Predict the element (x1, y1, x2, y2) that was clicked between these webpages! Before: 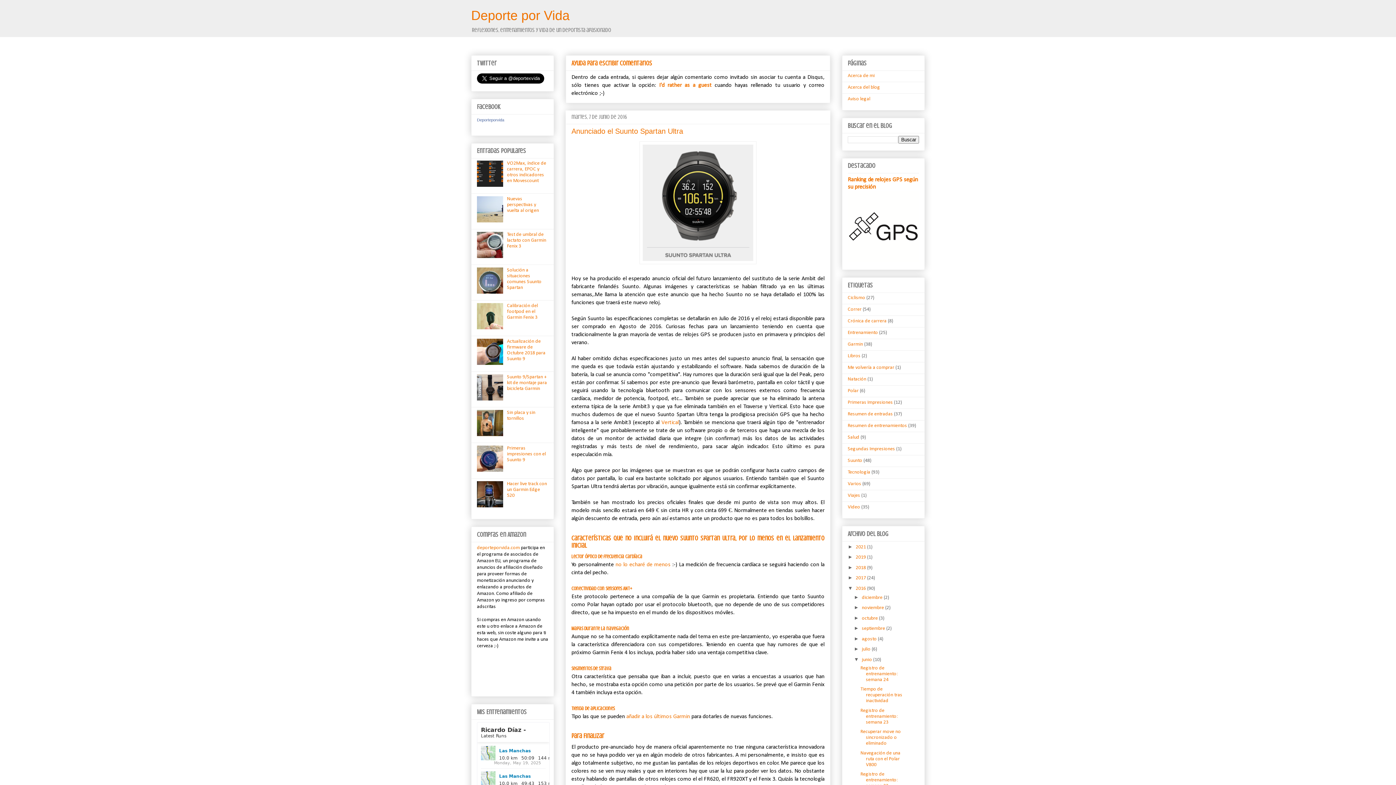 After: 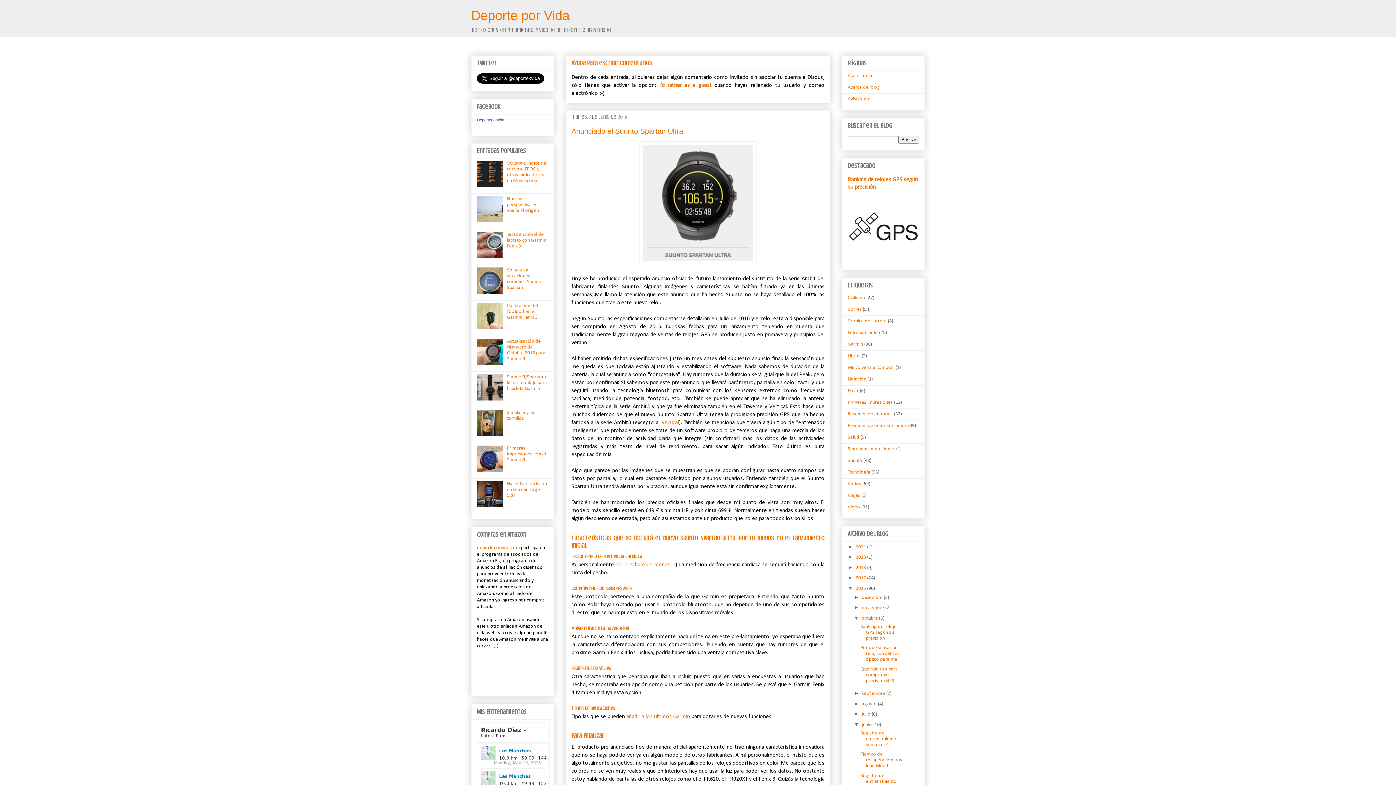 Action: bbox: (854, 615, 862, 621) label: ►  